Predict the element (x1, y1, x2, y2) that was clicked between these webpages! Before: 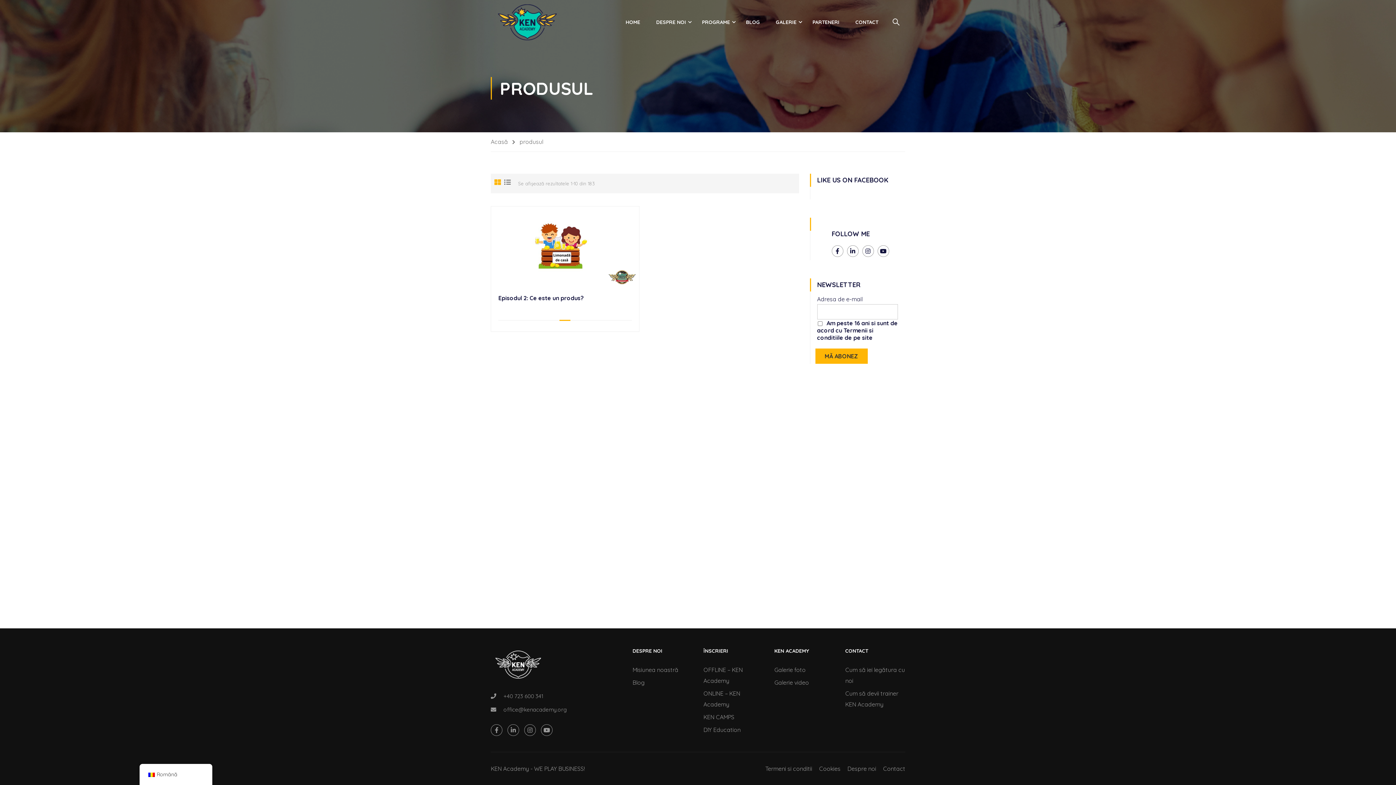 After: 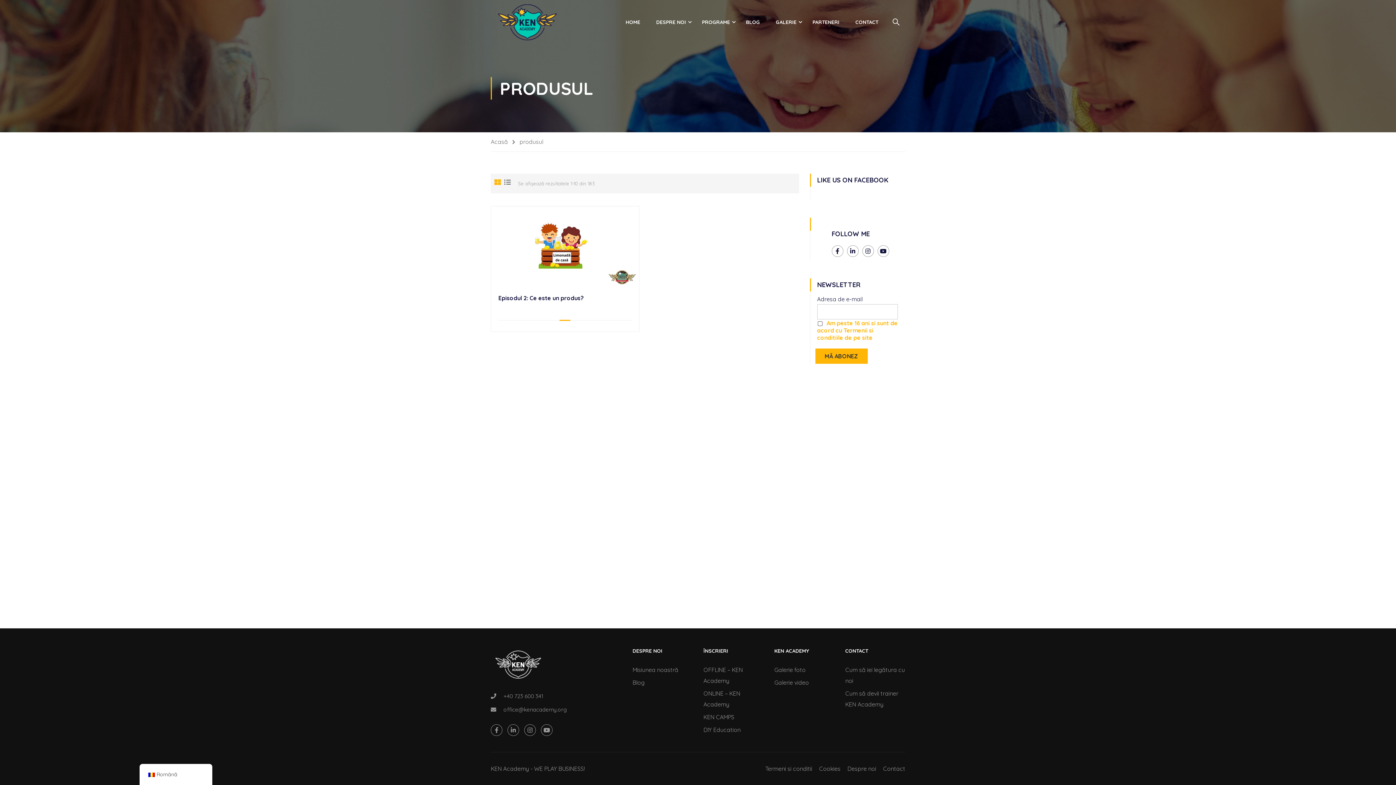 Action: label: Am peste 16 ani si sunt de acord cu Termenii si conditiile de pe site bbox: (817, 319, 898, 341)